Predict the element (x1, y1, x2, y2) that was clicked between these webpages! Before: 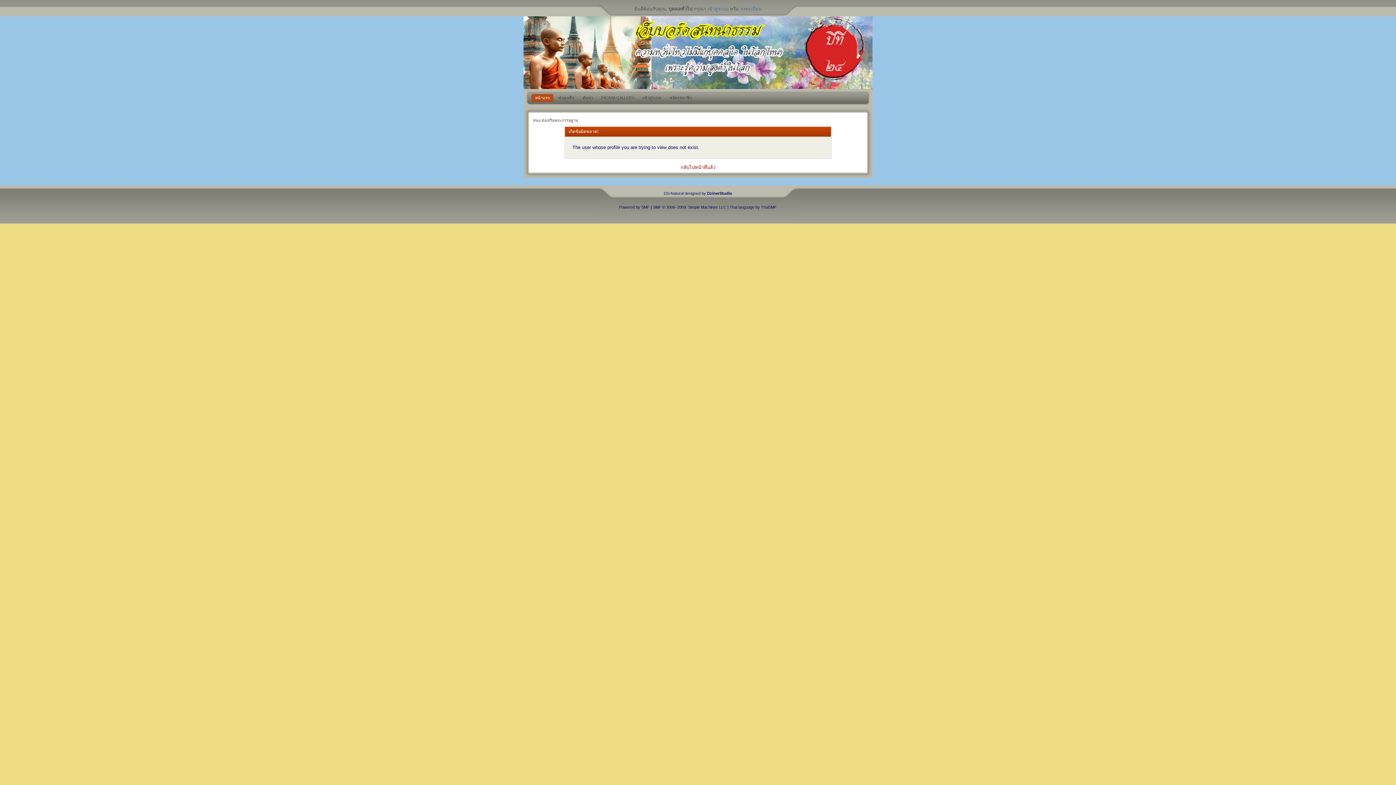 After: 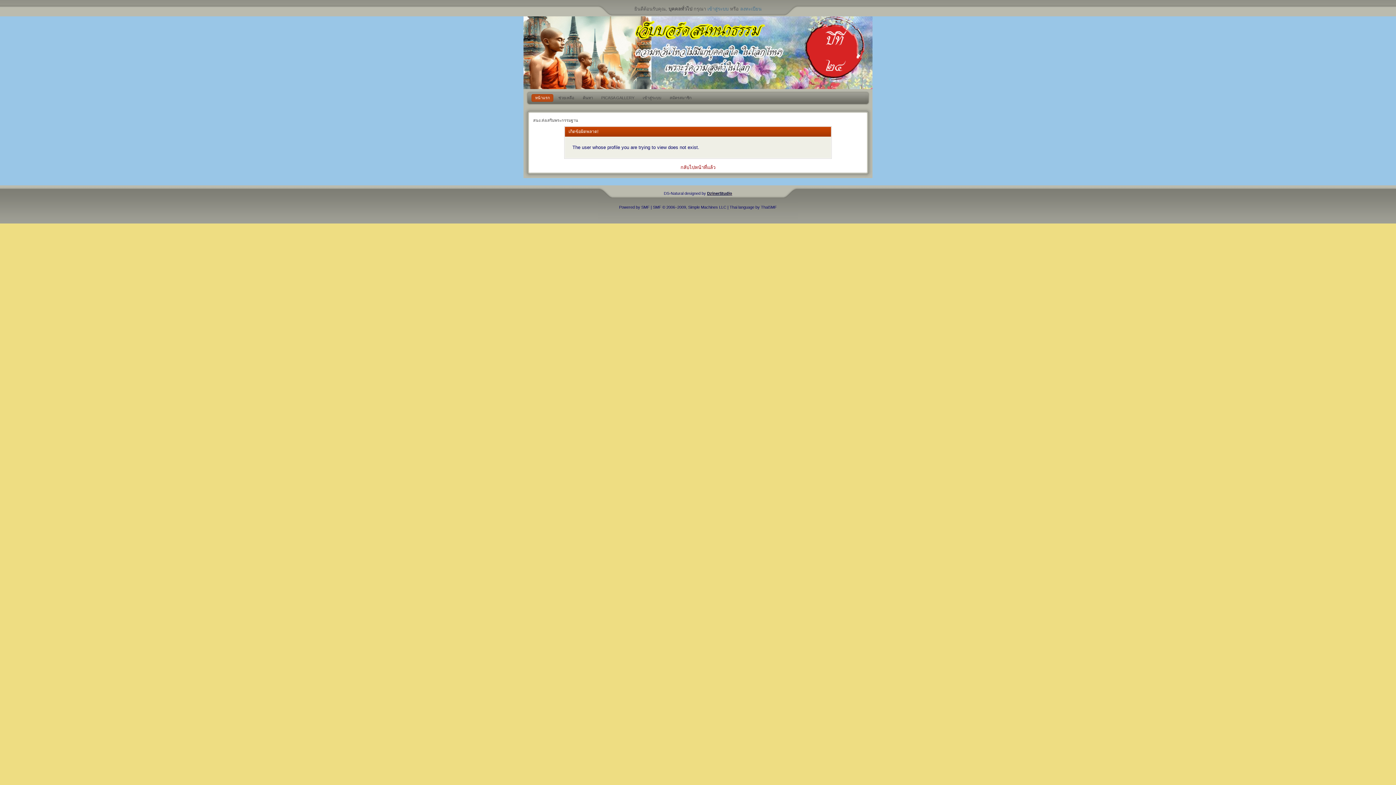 Action: label: DzinerStudio bbox: (707, 191, 732, 195)